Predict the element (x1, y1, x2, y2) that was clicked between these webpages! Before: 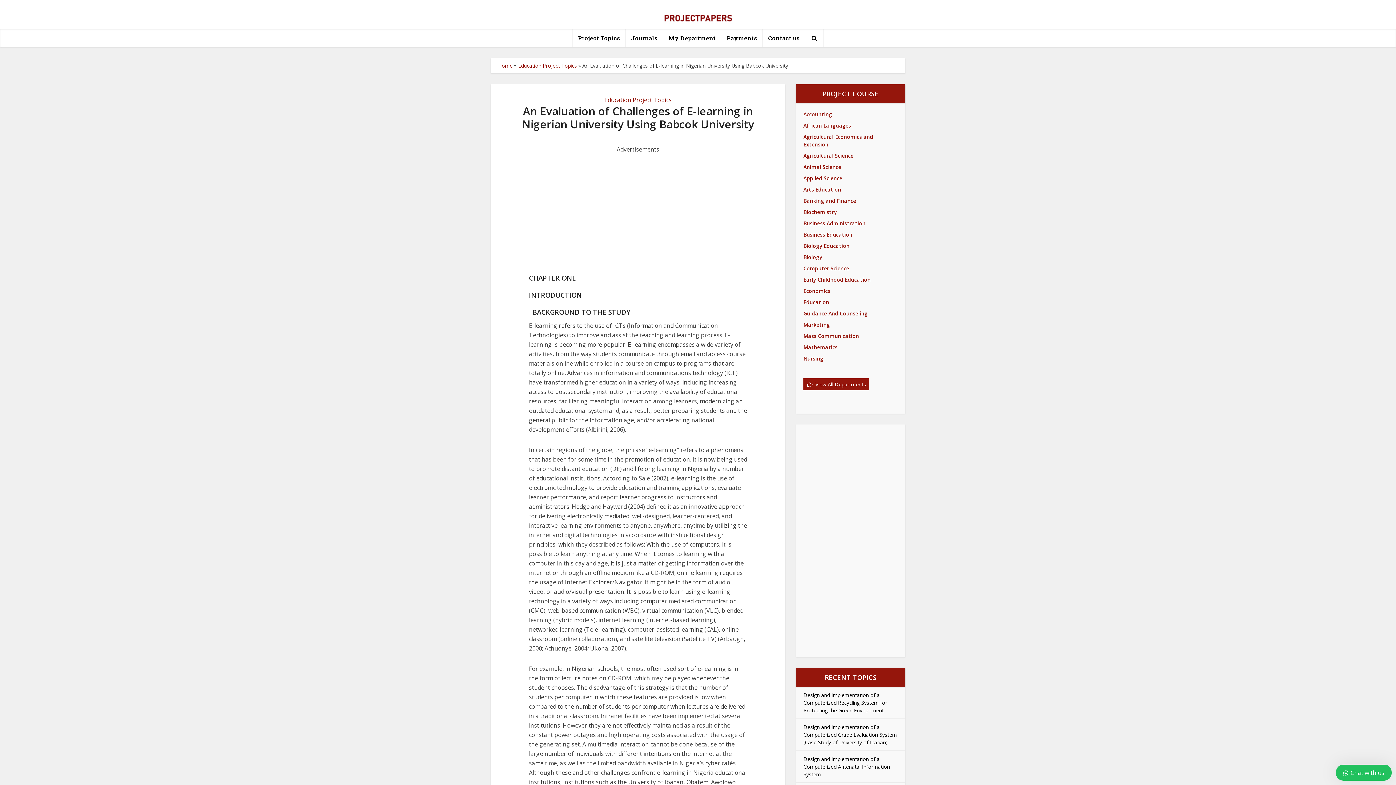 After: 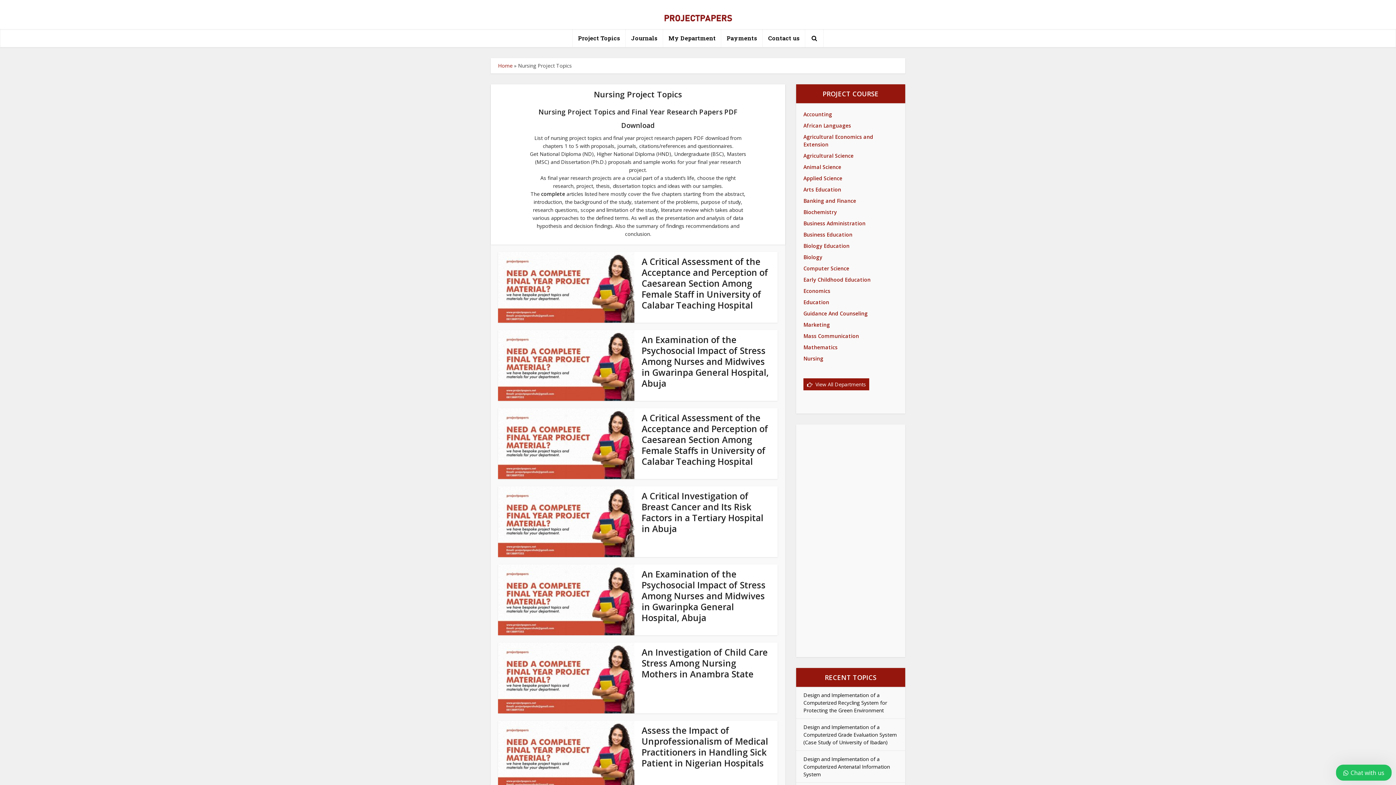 Action: label: Nursing bbox: (803, 355, 823, 362)